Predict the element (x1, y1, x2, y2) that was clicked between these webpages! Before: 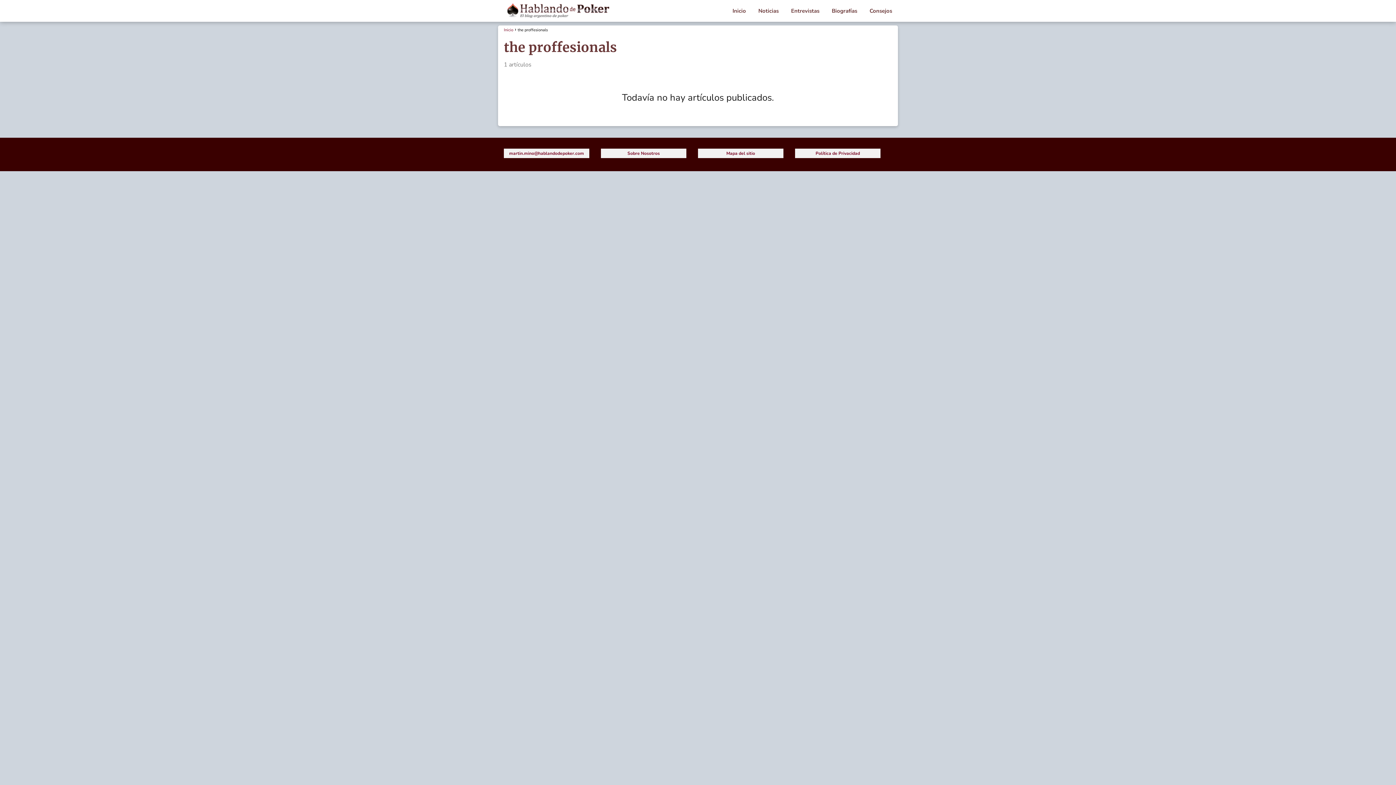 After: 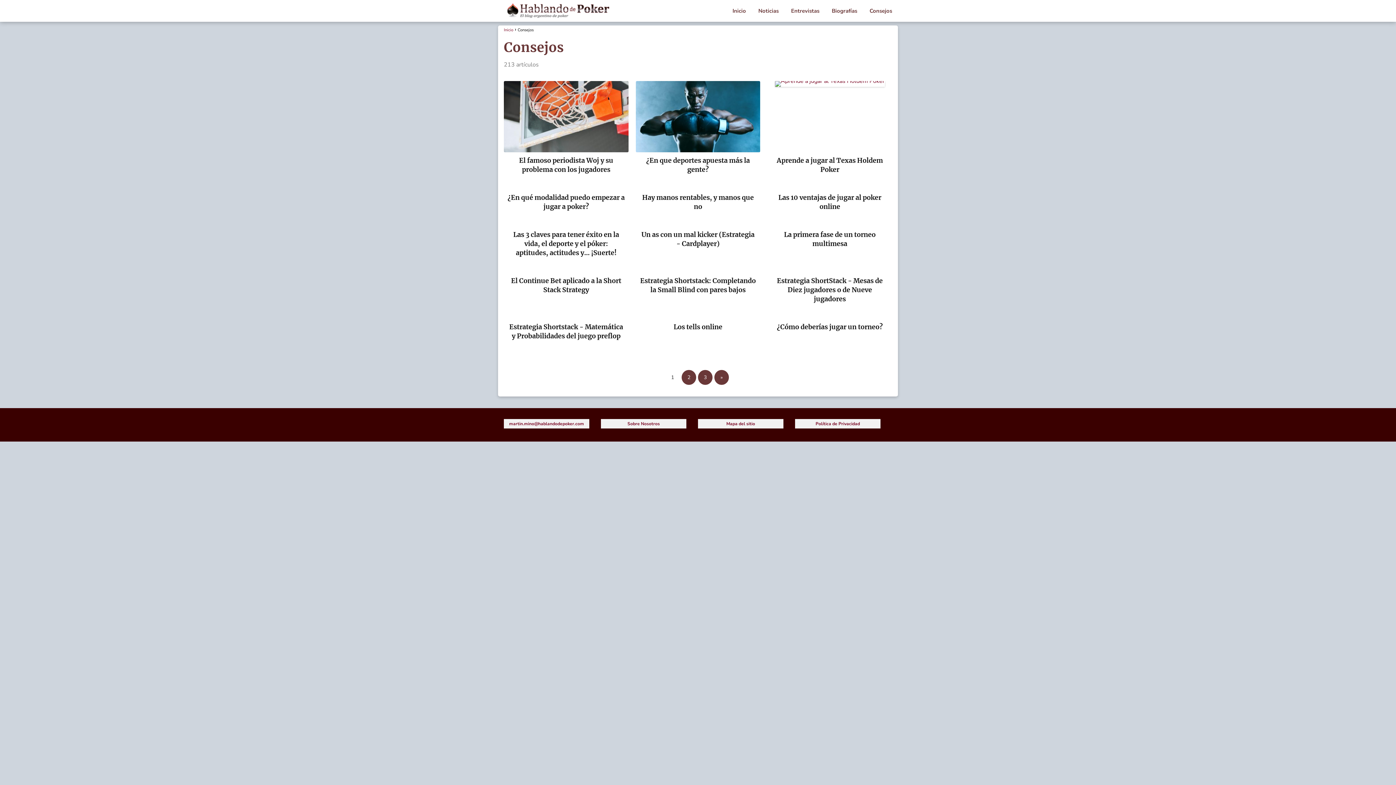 Action: label: Consejos bbox: (869, 7, 892, 14)